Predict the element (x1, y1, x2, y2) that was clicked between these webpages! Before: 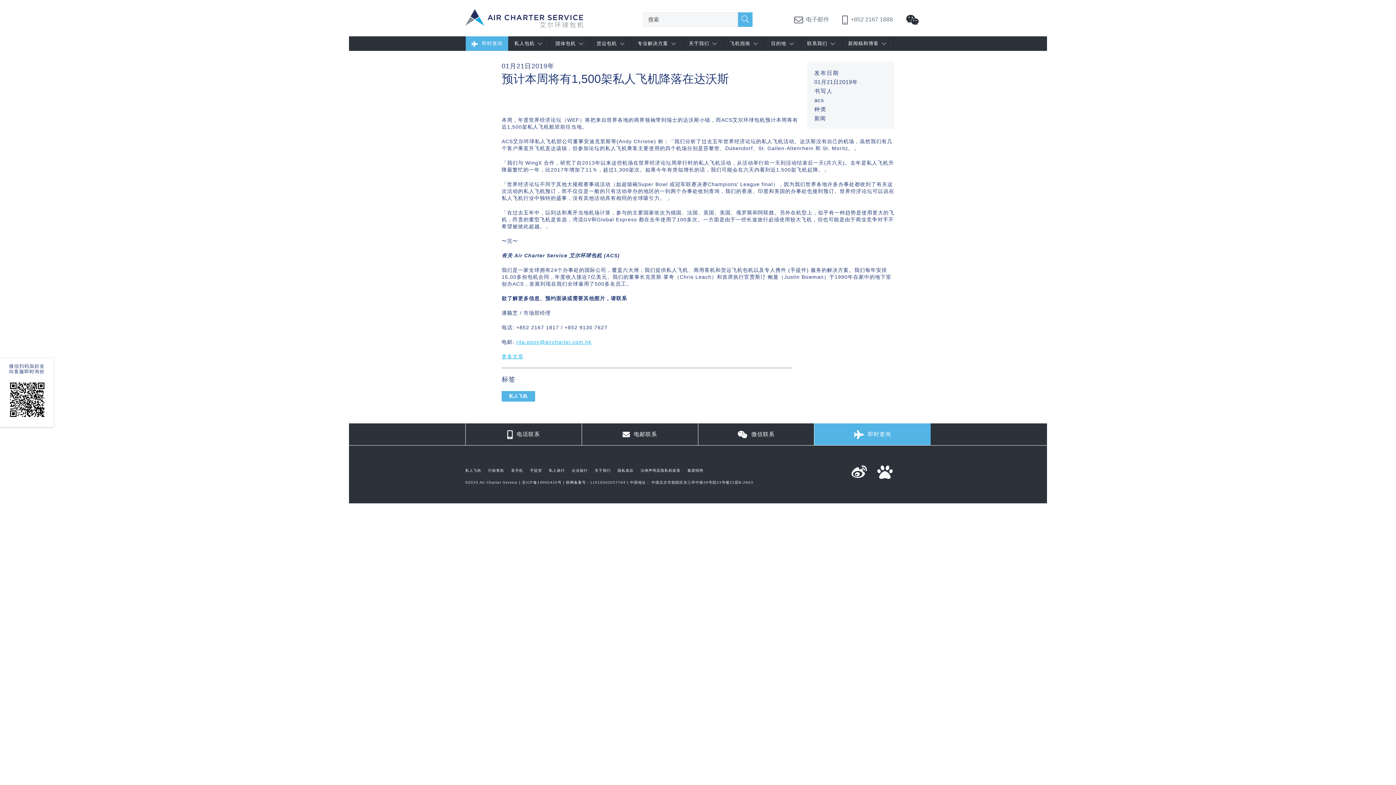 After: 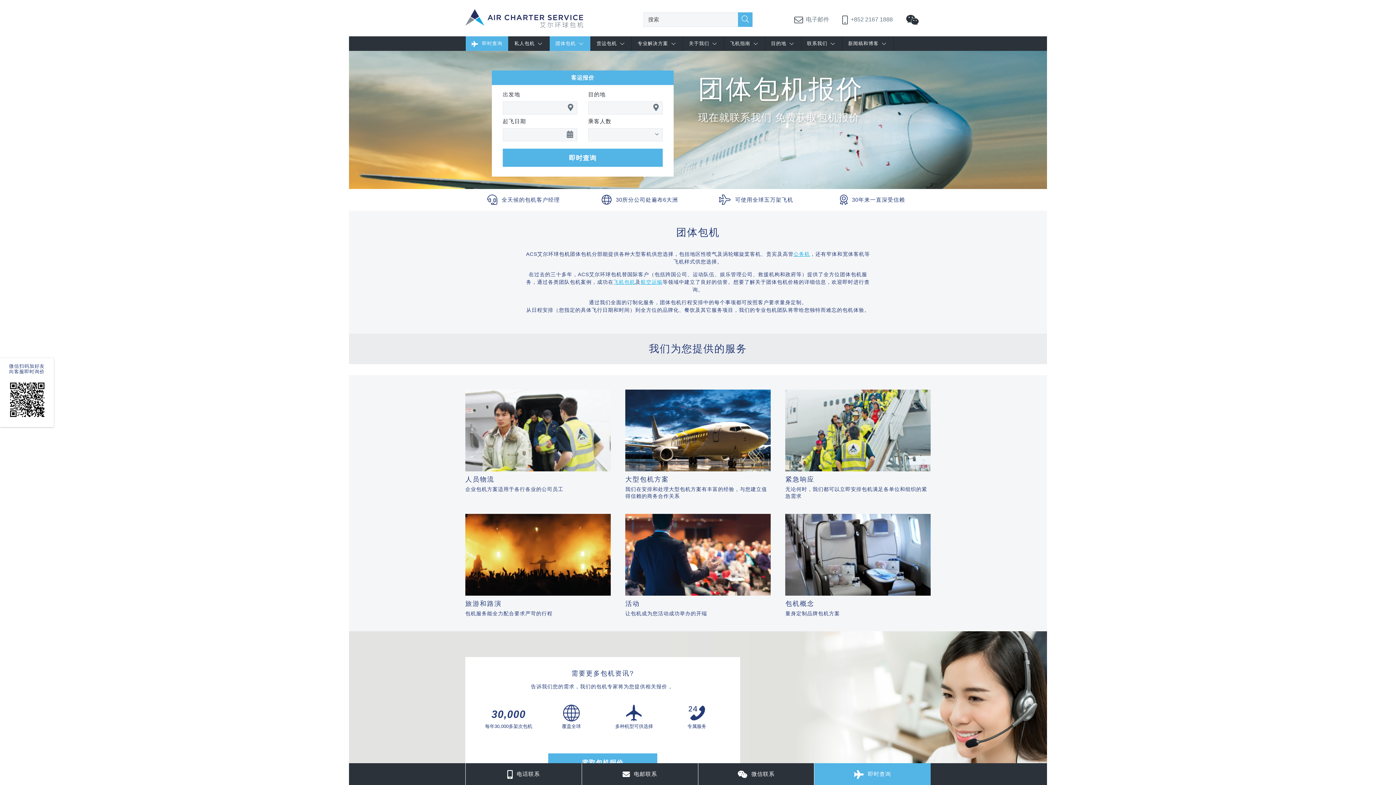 Action: label: 团体包机 bbox: (549, 36, 590, 50)